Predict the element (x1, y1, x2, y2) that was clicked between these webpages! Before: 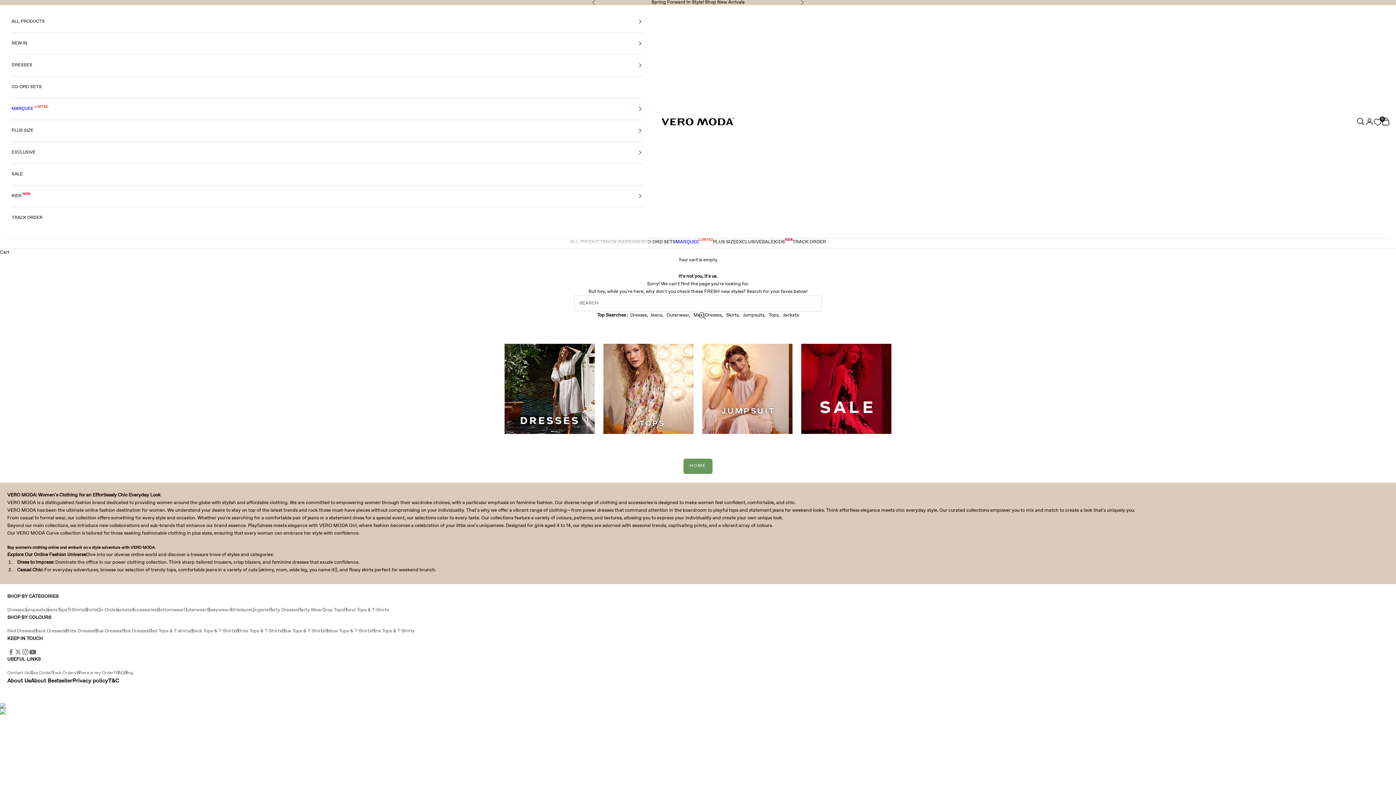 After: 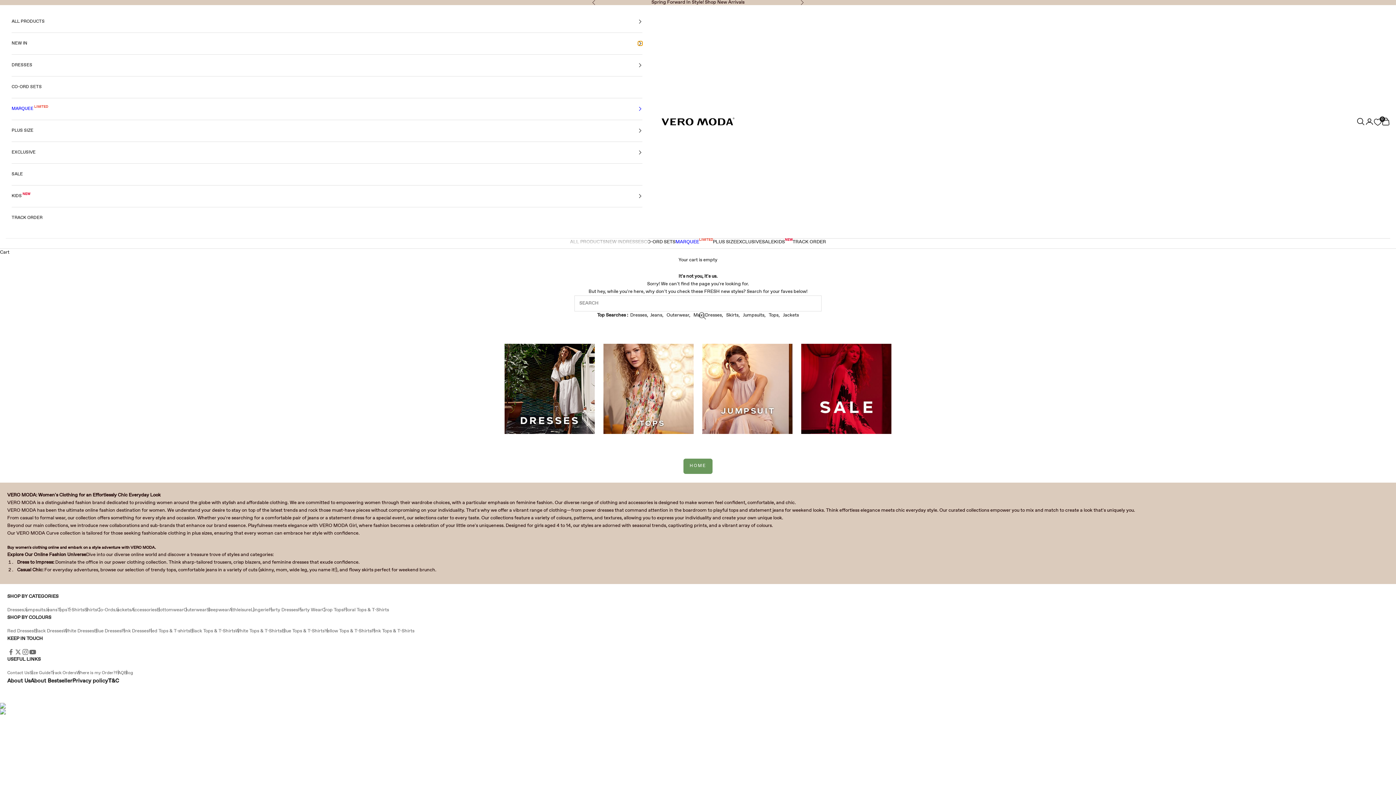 Action: bbox: (638, 41, 642, 45)